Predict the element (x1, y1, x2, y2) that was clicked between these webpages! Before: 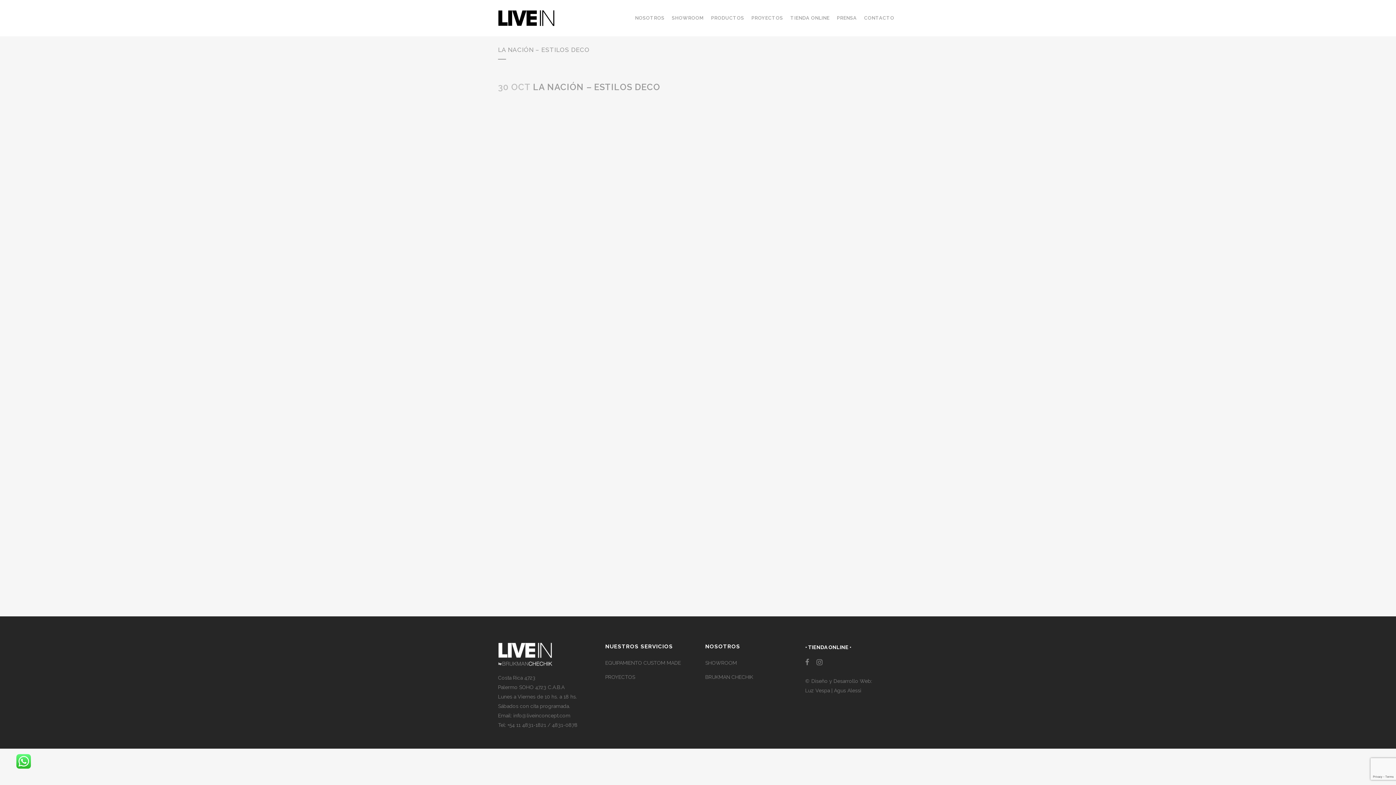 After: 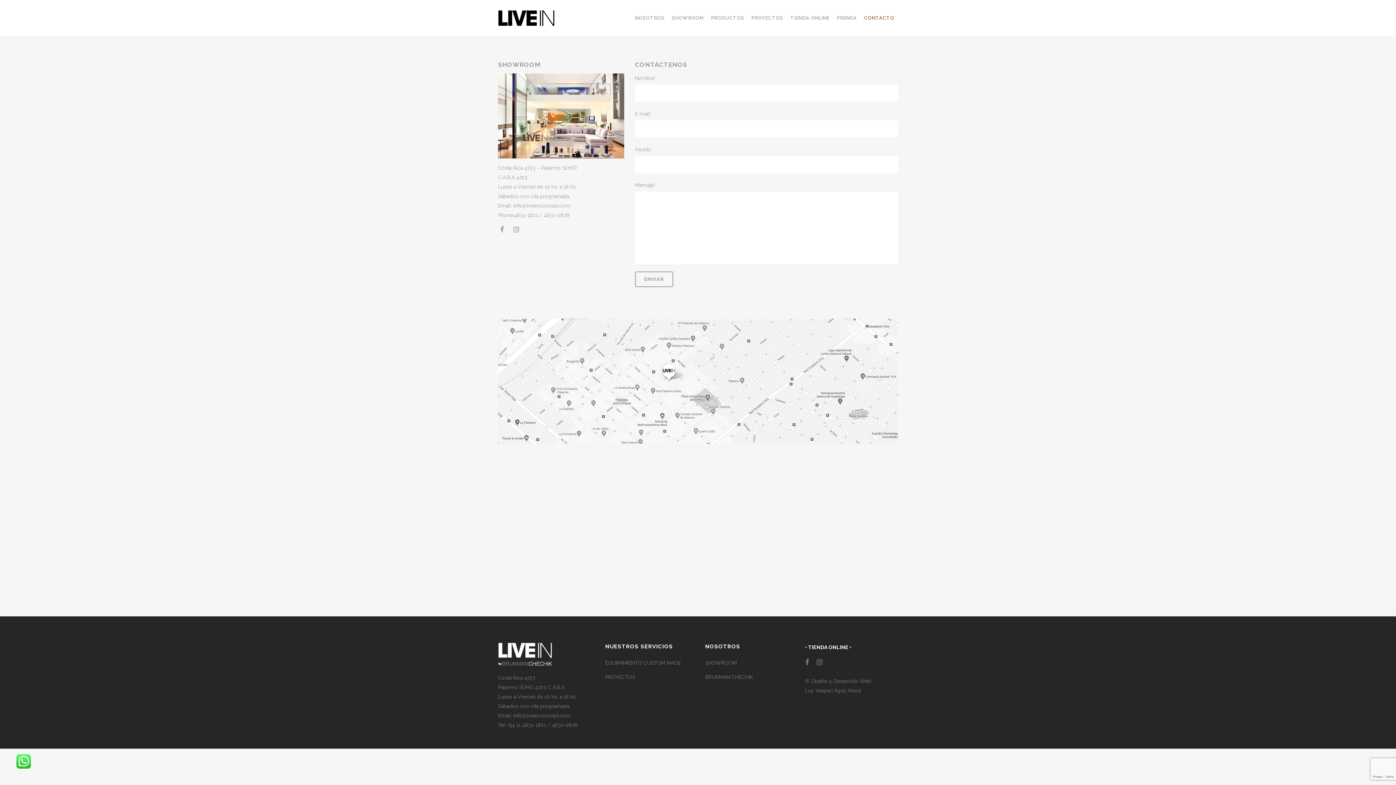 Action: label: CONTACTO bbox: (860, 0, 898, 36)